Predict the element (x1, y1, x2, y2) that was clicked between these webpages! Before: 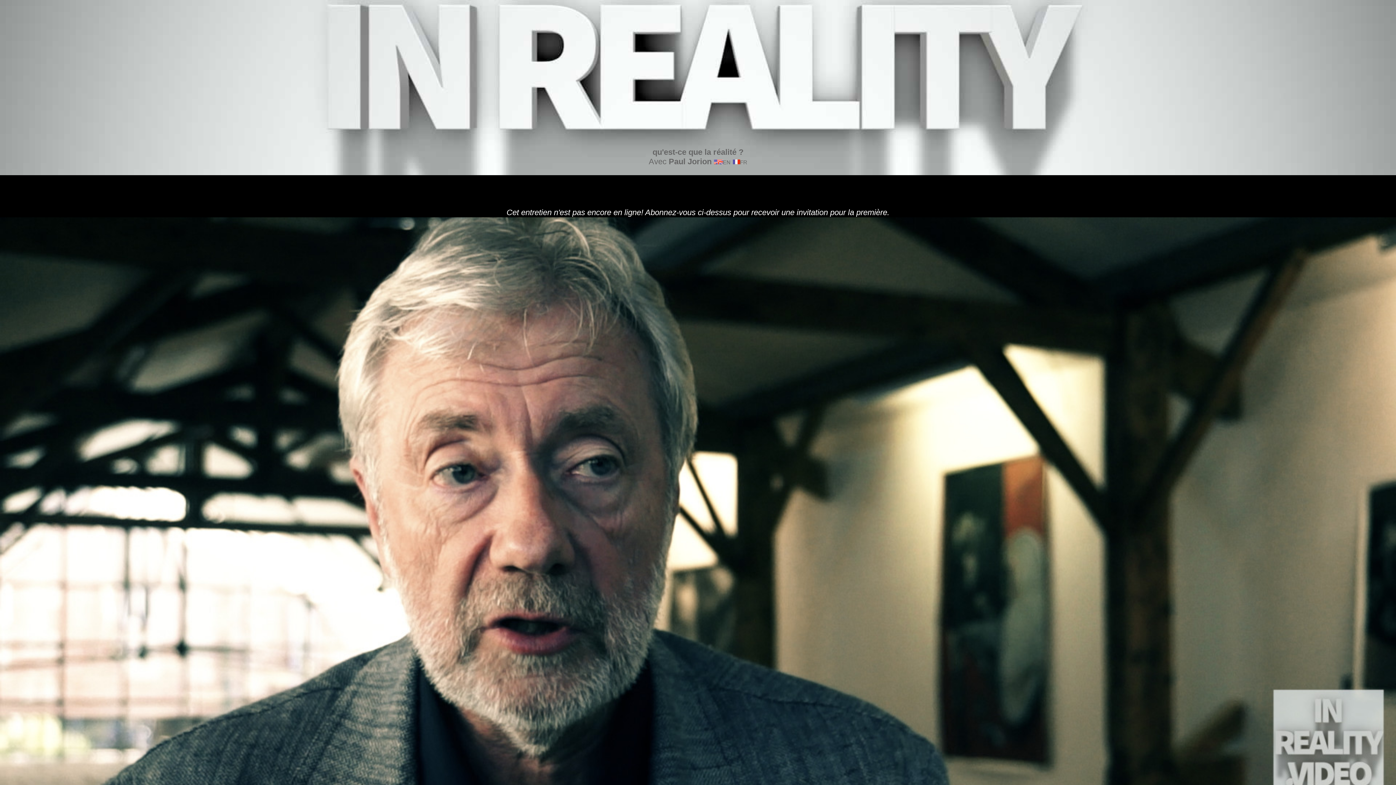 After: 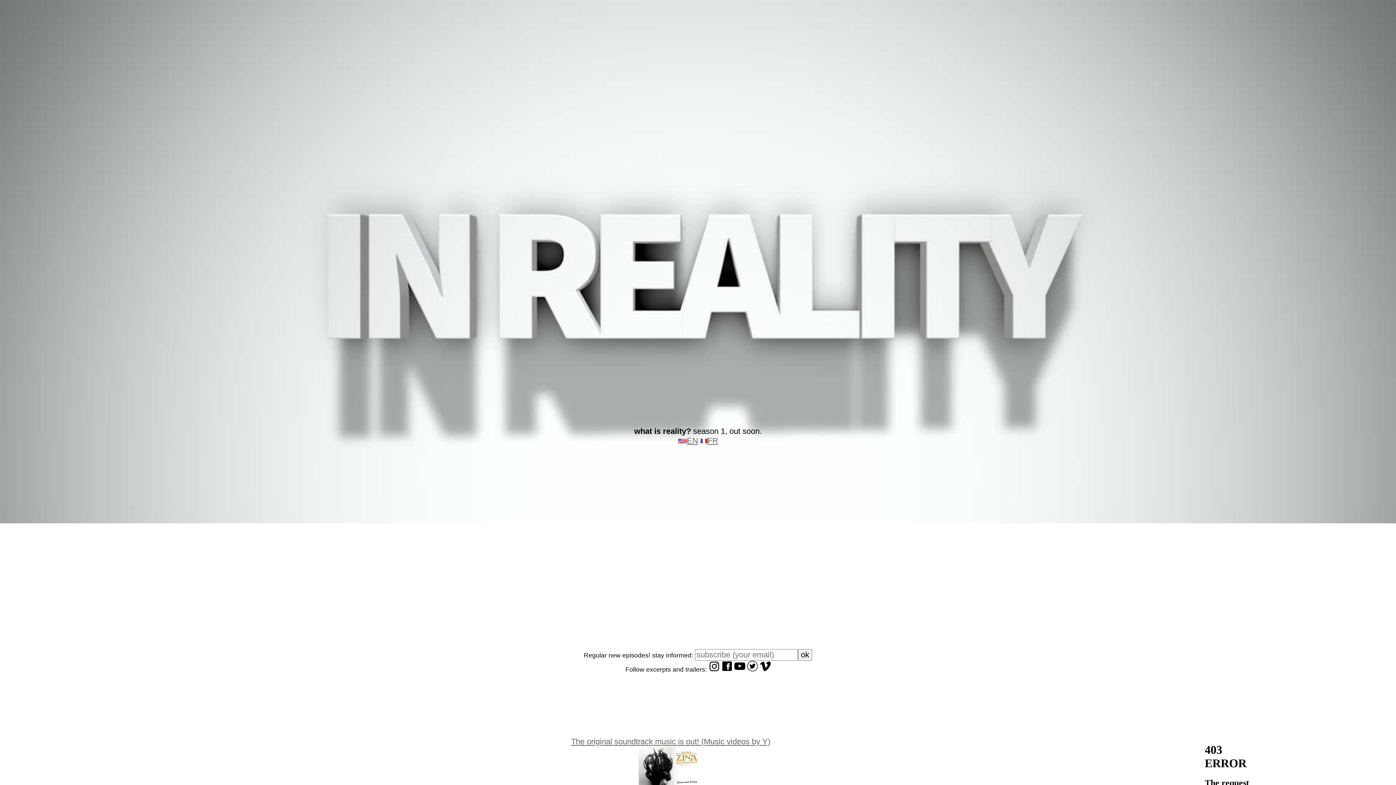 Action: label: qu'est-ce que la réalité ?
Avec Paul Jorion bbox: (648, 147, 743, 166)